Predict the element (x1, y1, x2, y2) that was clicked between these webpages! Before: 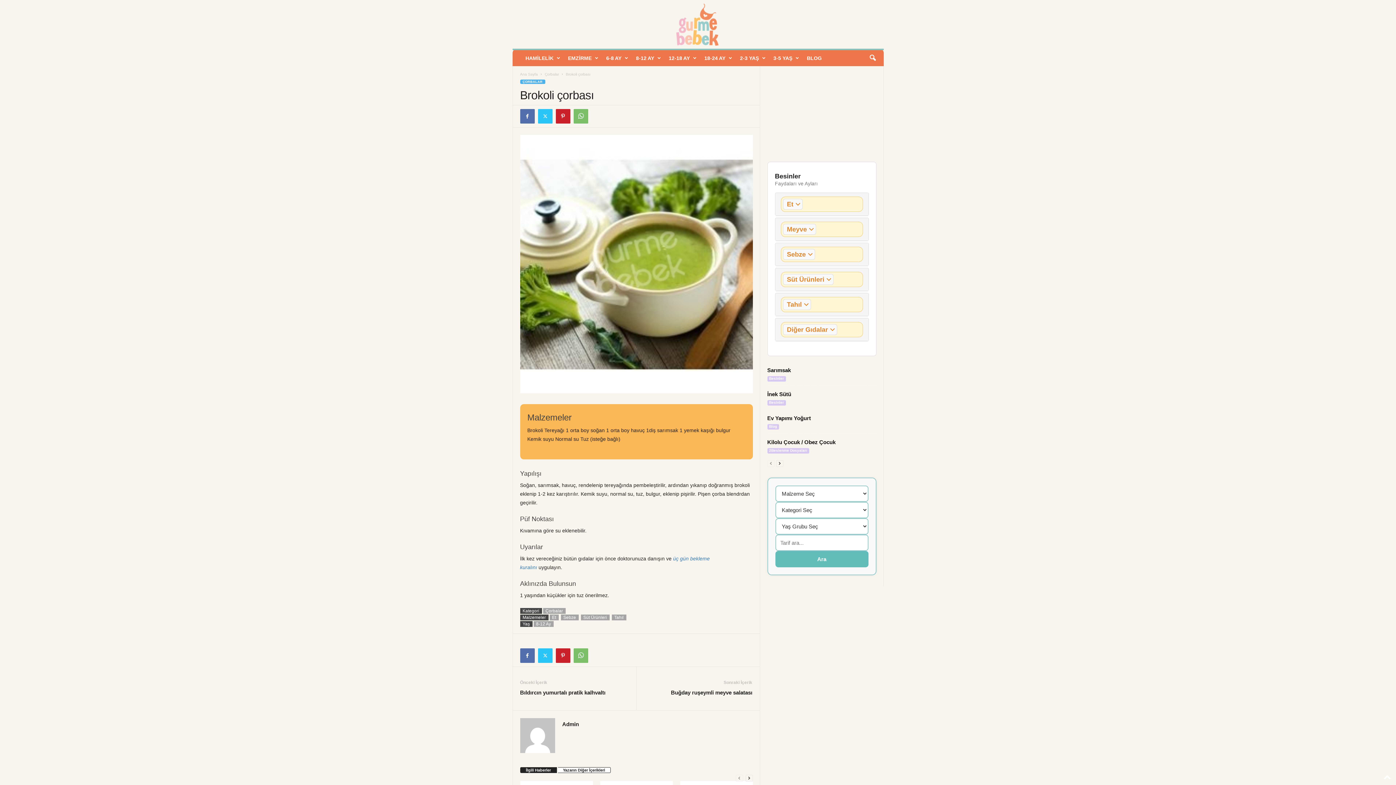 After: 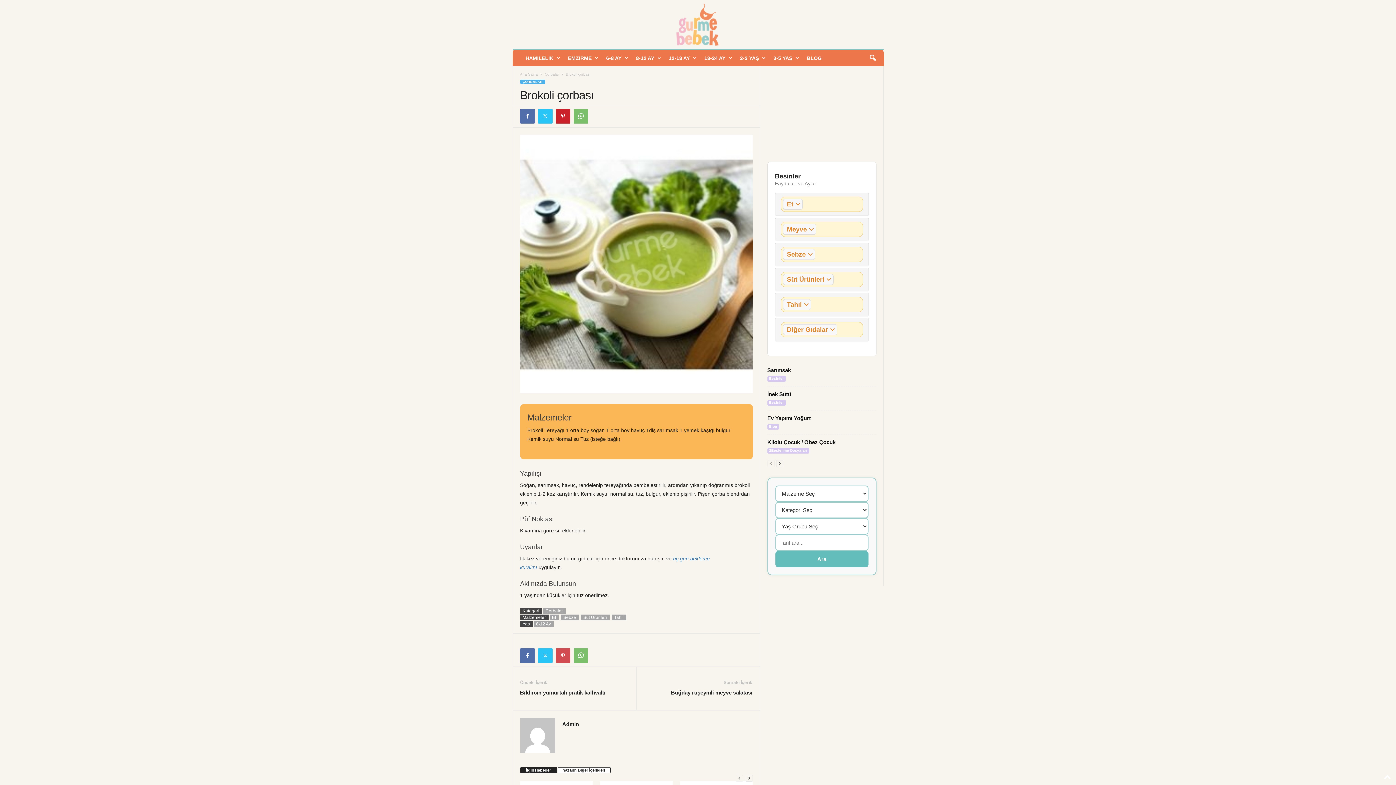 Action: bbox: (555, 648, 570, 663)